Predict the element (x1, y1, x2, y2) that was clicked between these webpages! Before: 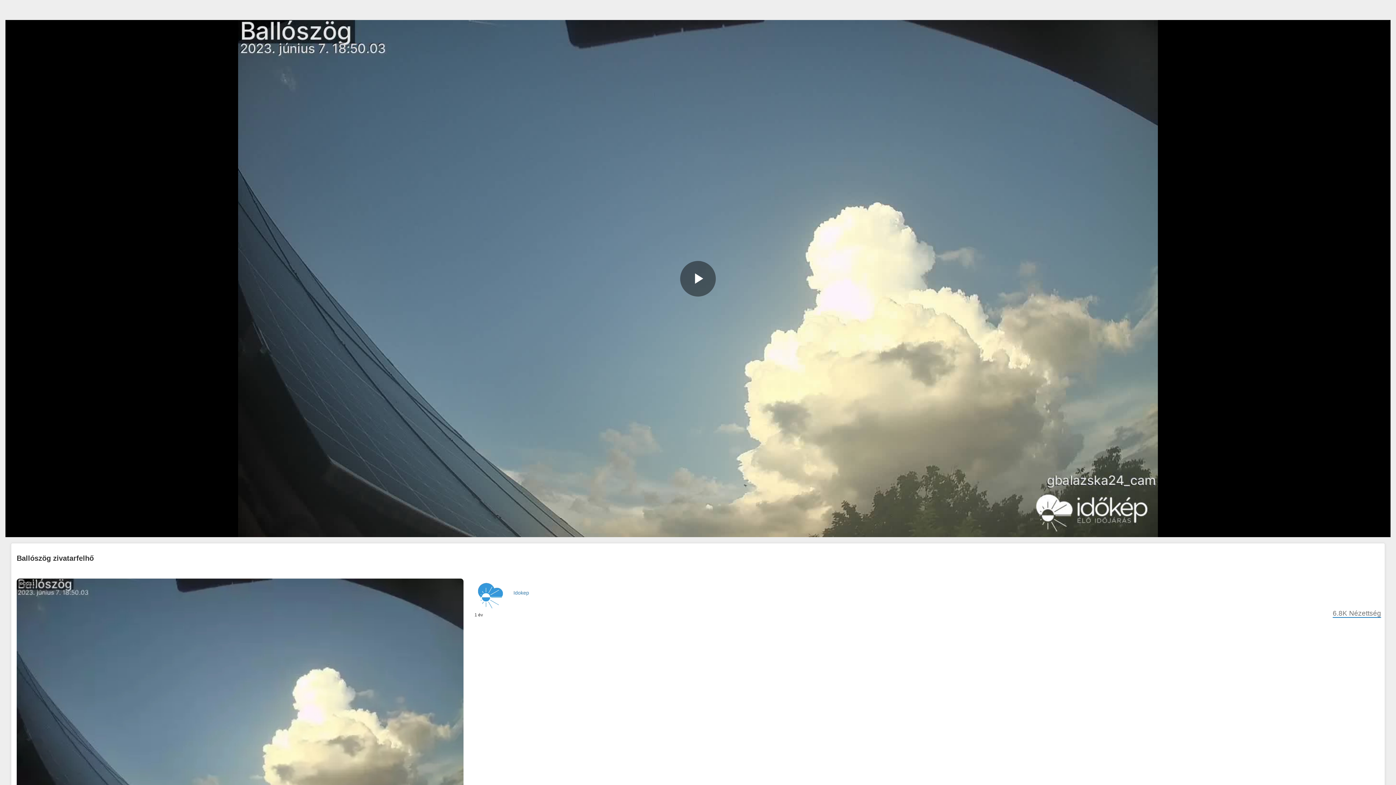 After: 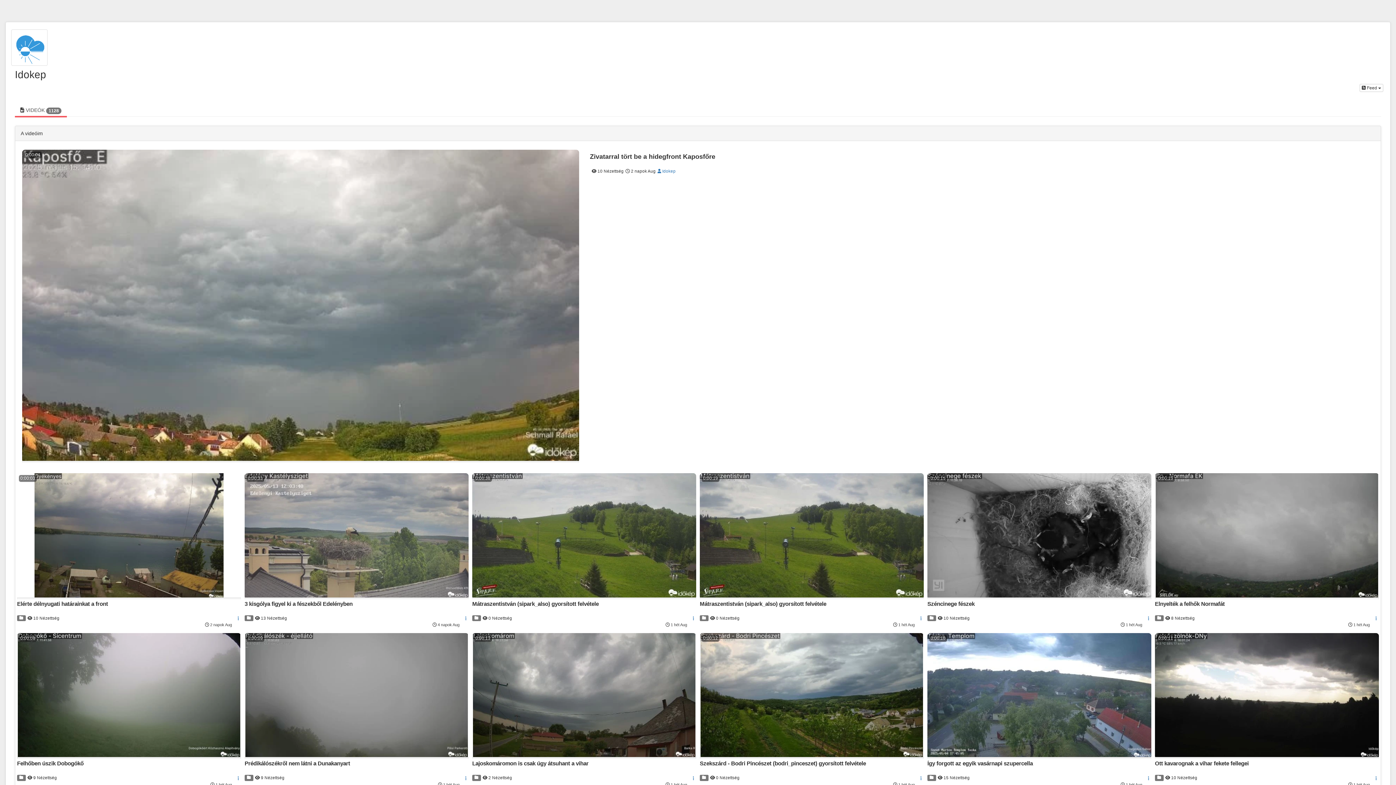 Action: bbox: (475, 579, 504, 608)